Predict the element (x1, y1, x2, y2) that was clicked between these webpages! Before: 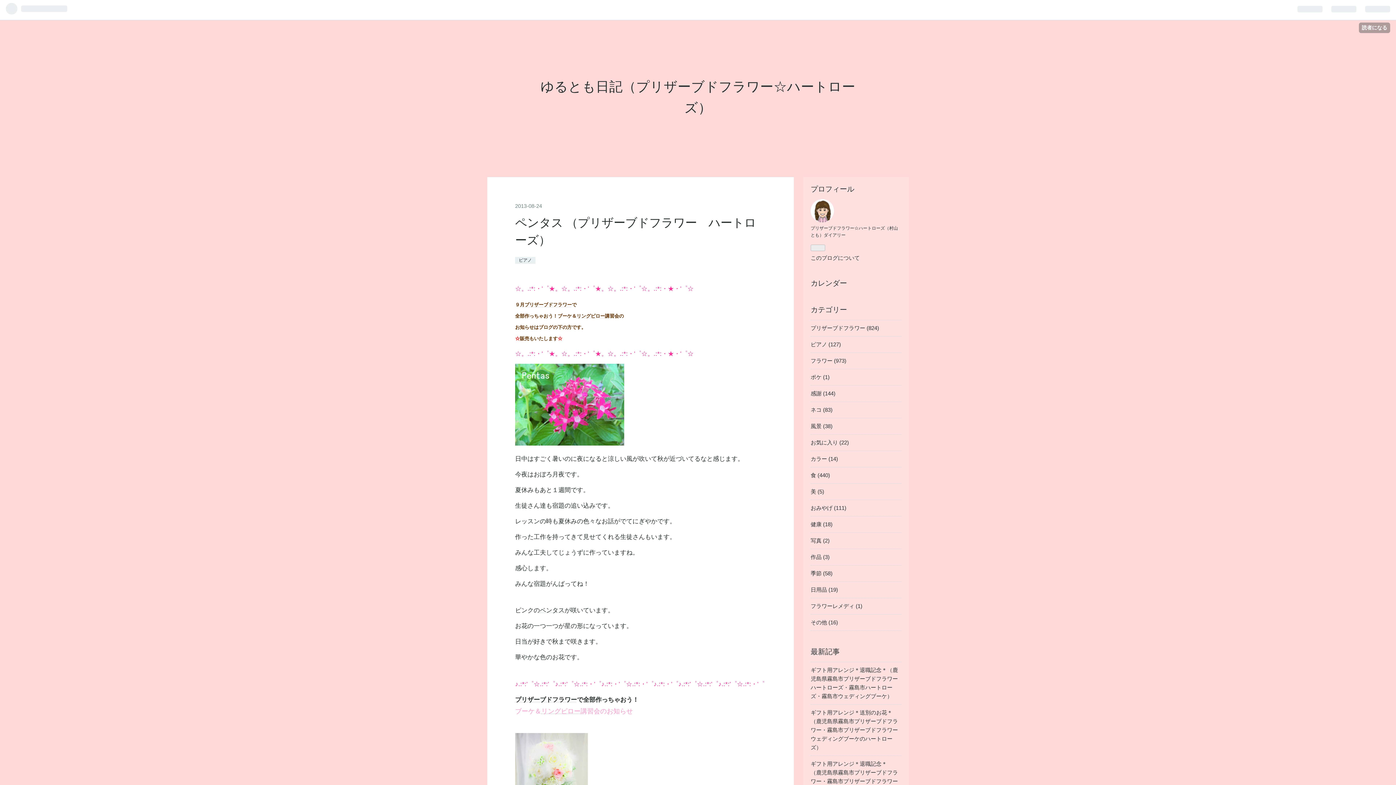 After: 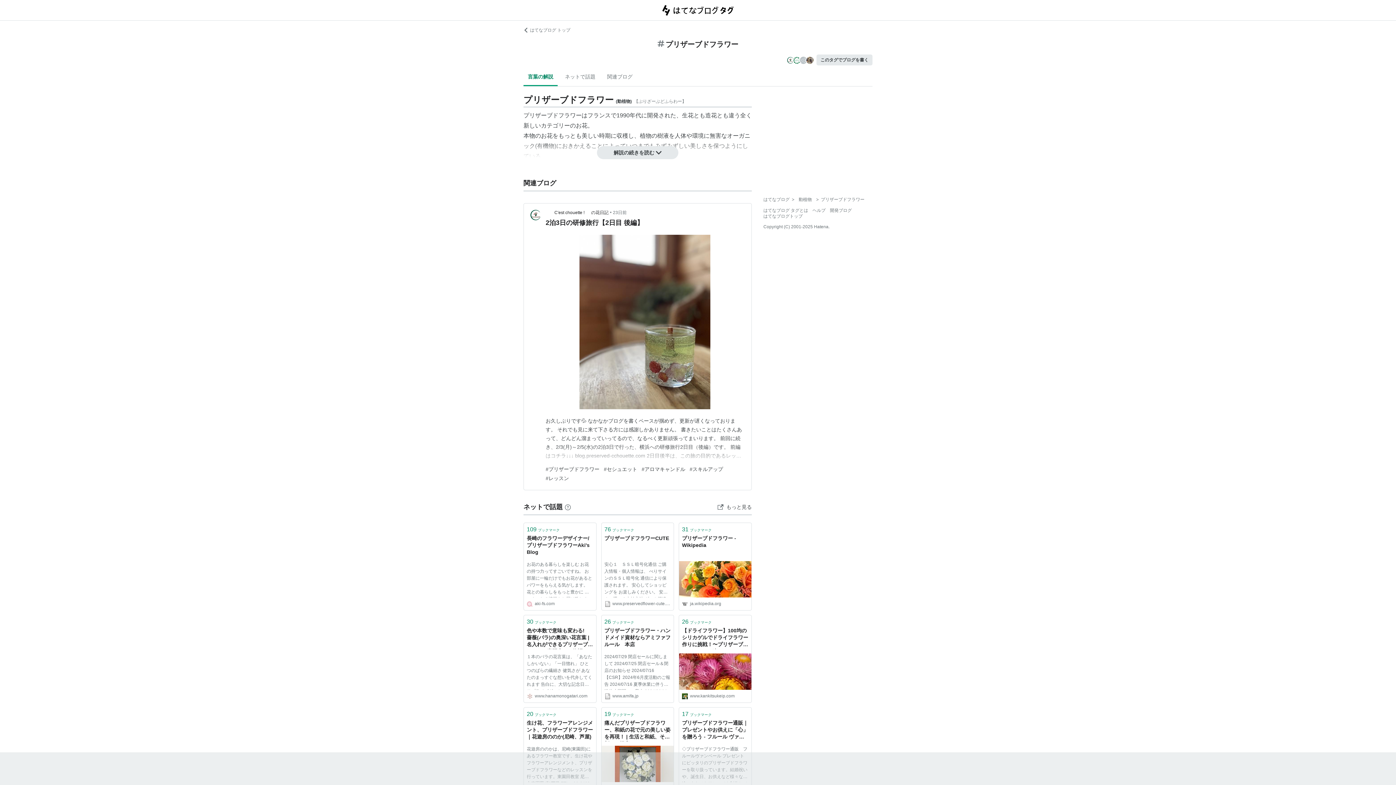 Action: bbox: (524, 302, 571, 307) label: プリザーブドフラワー